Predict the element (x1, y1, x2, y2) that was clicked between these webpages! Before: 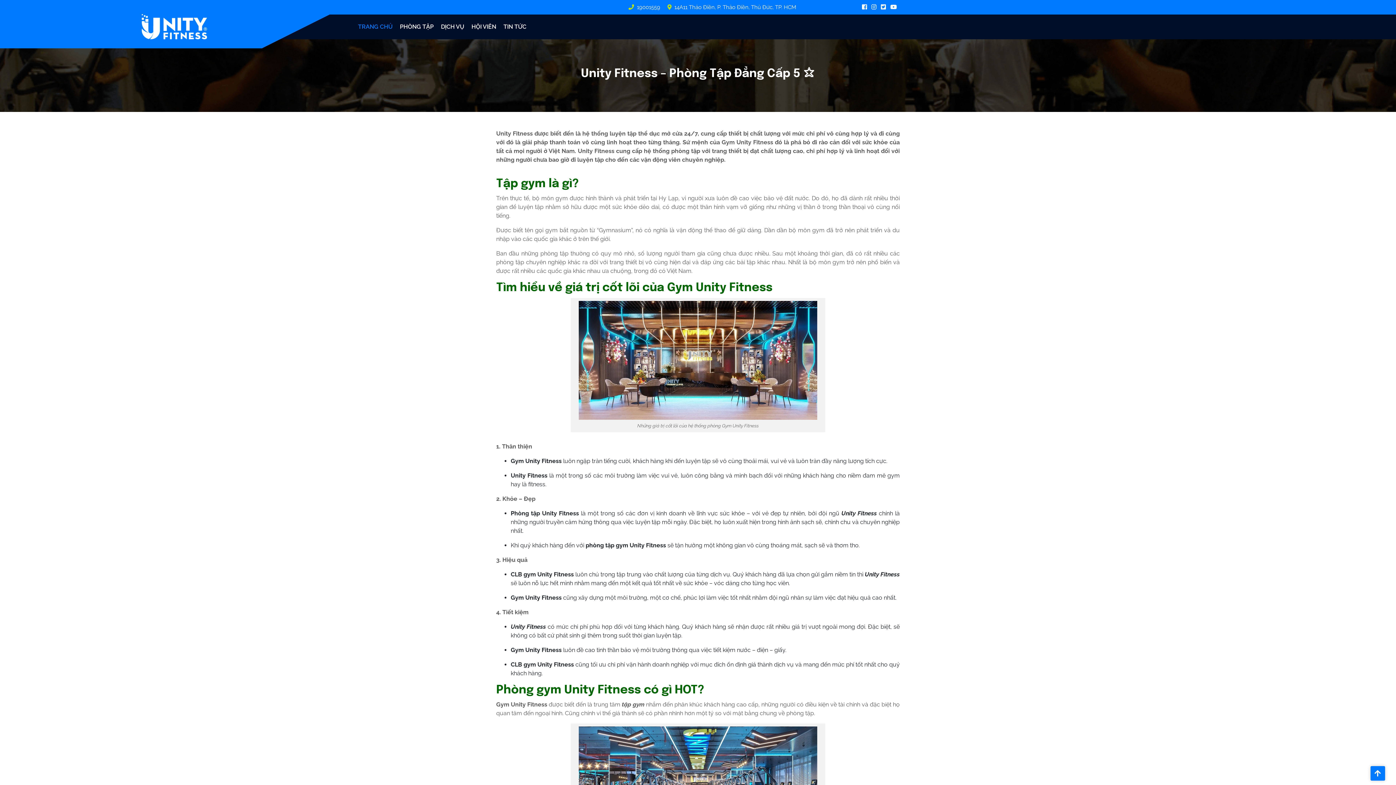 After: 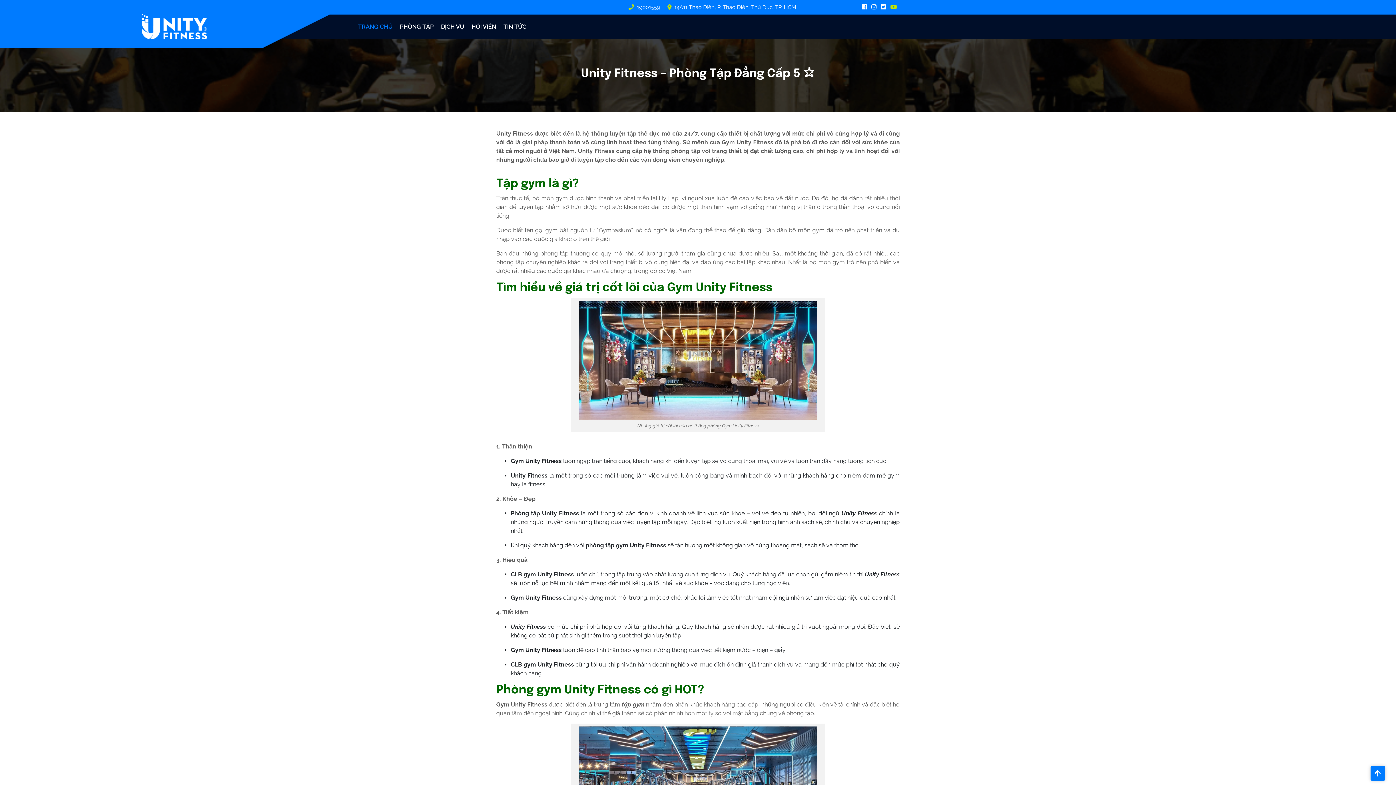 Action: bbox: (890, 3, 900, 10)